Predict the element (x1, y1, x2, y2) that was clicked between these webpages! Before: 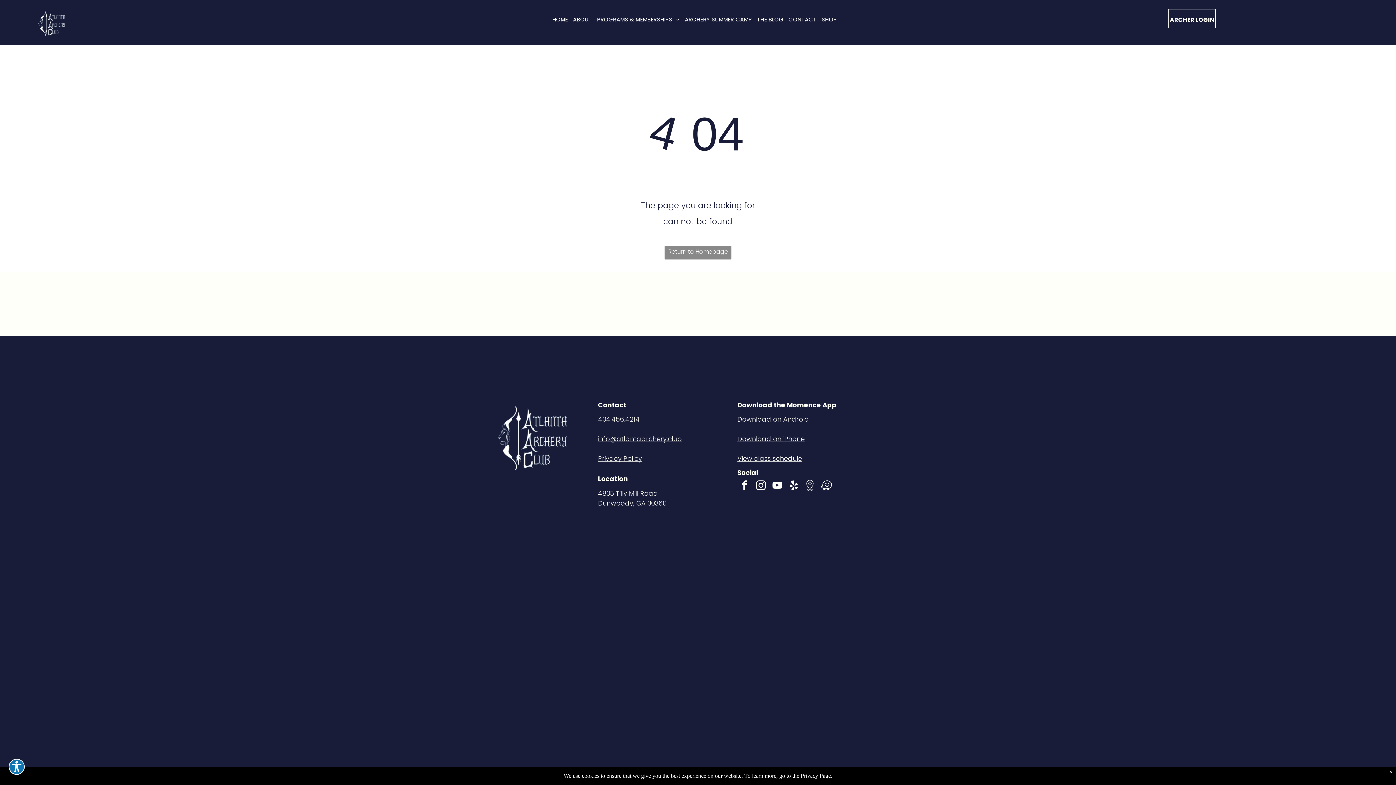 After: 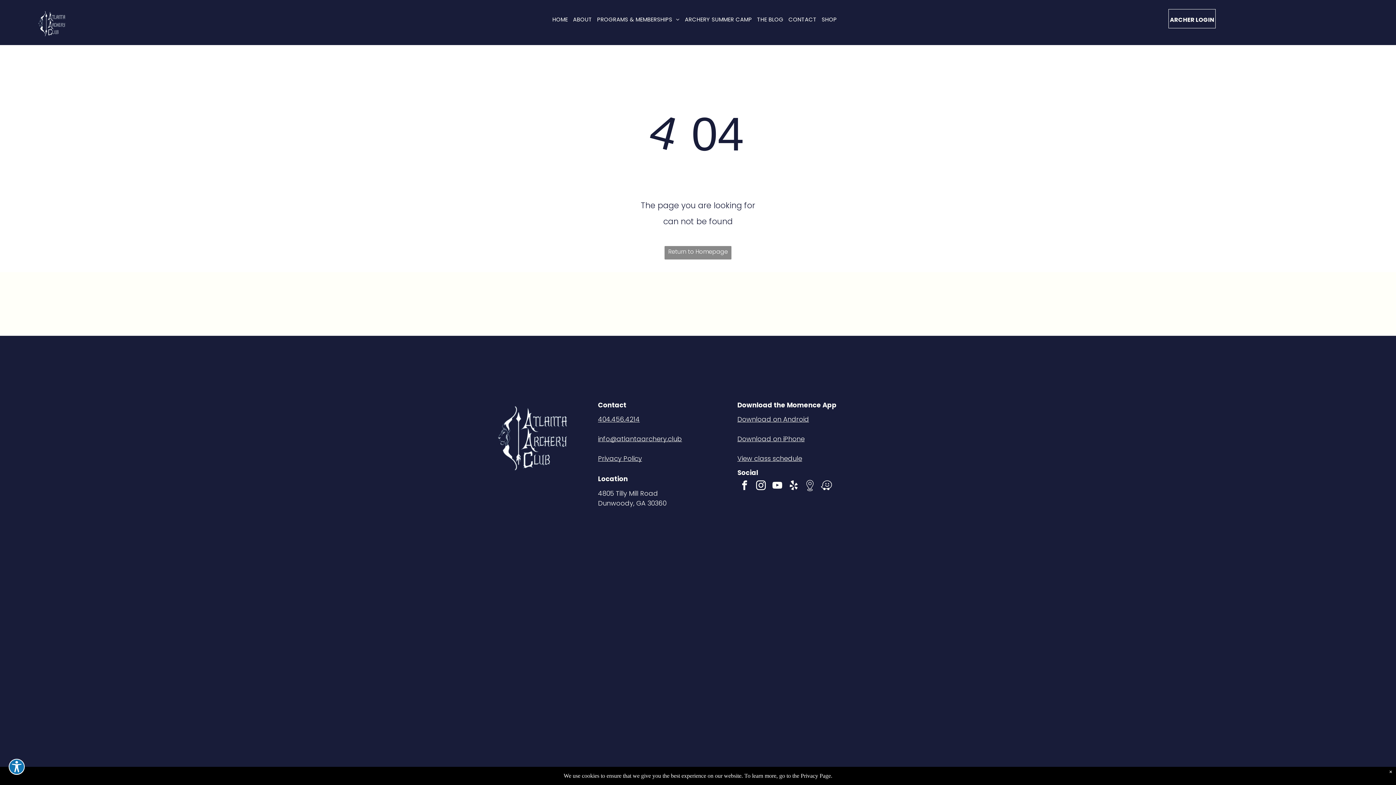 Action: label: yelp bbox: (786, 478, 801, 494)